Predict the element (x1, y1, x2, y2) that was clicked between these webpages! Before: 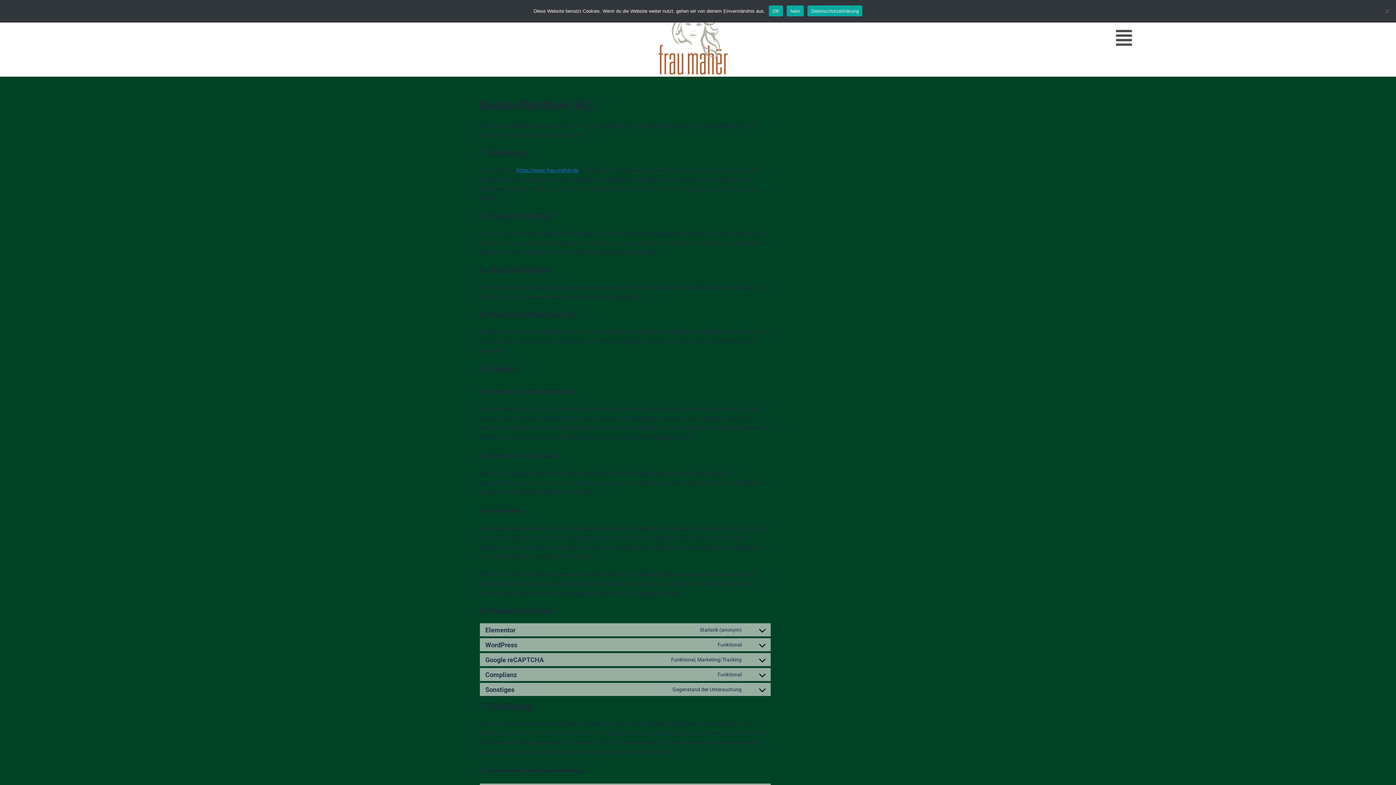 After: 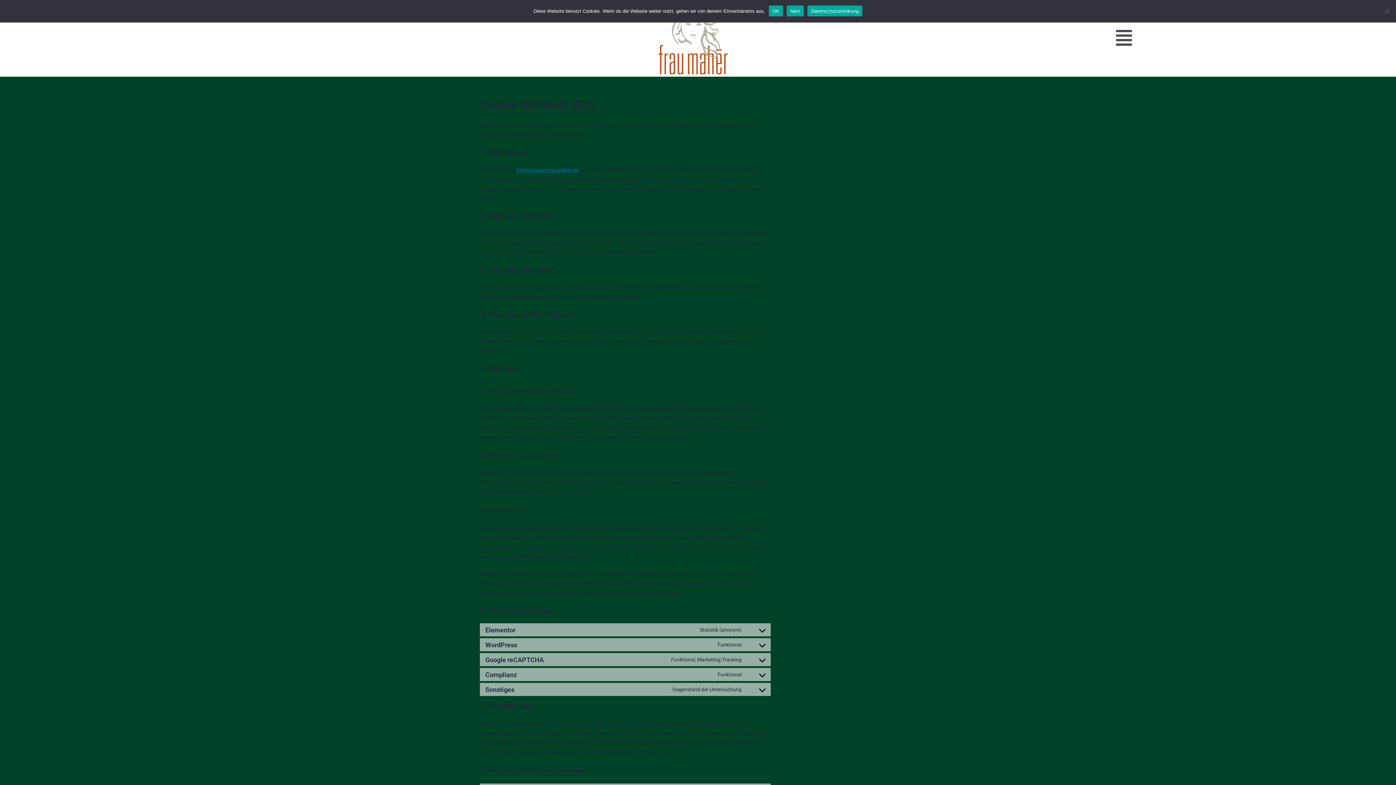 Action: label: Datenschutzerklärung bbox: (807, 5, 862, 16)